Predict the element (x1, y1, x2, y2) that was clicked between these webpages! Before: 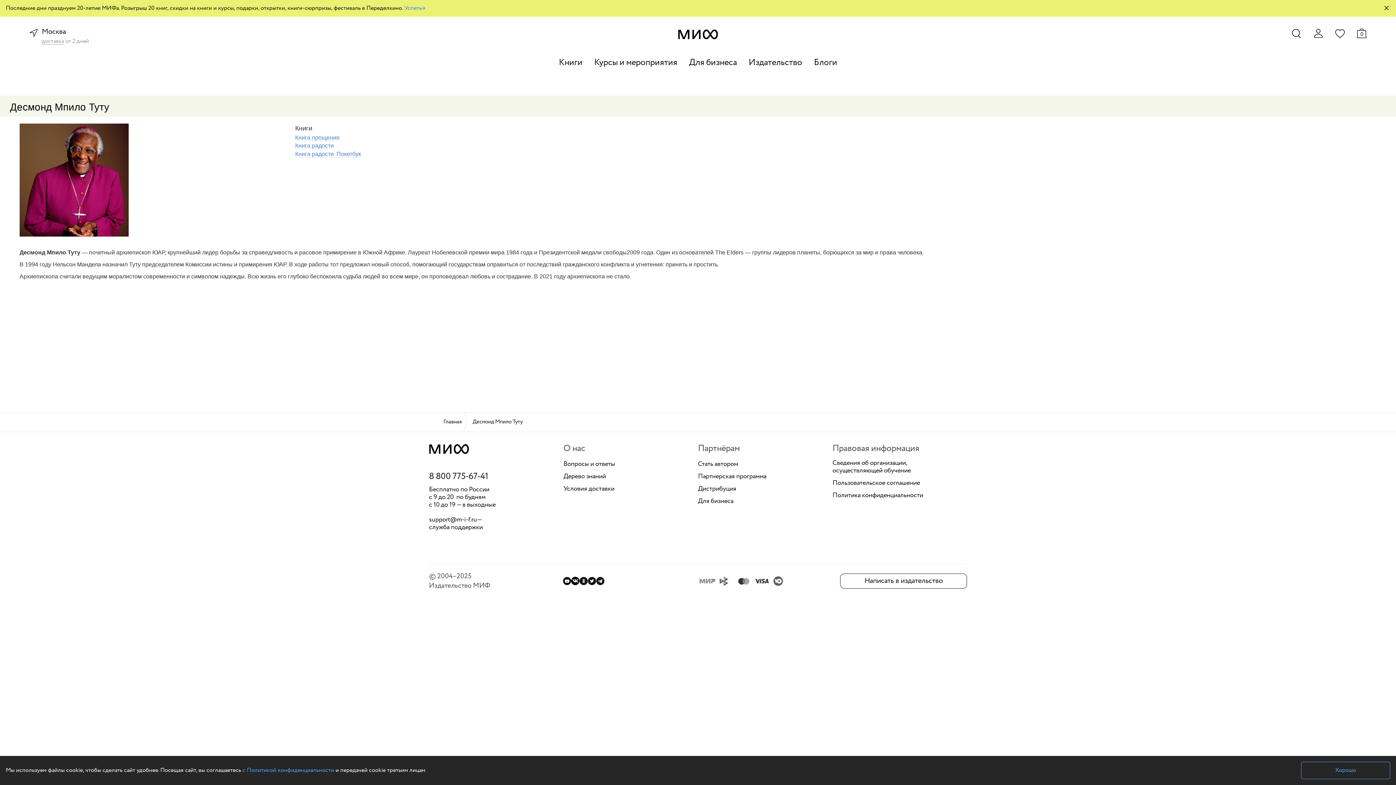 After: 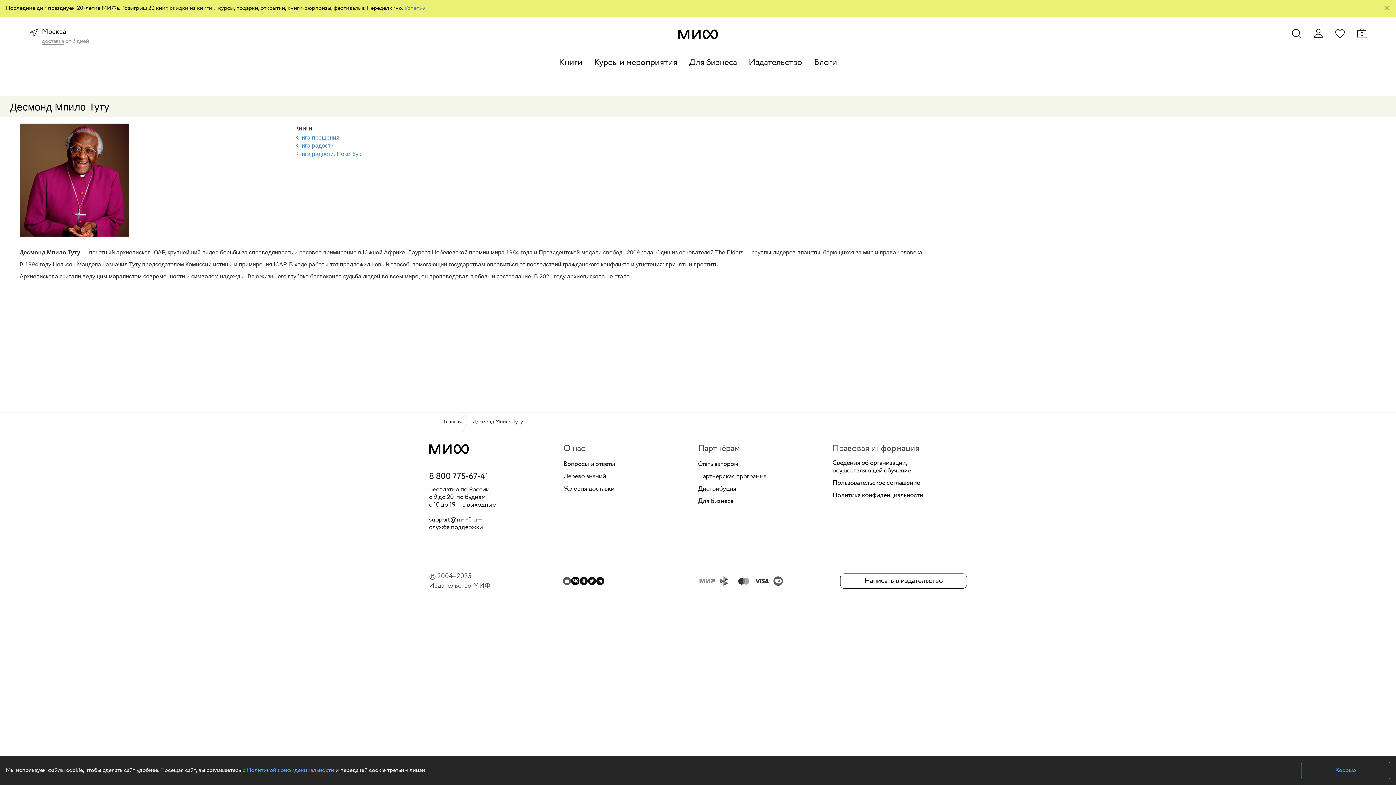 Action: bbox: (562, 577, 571, 585)